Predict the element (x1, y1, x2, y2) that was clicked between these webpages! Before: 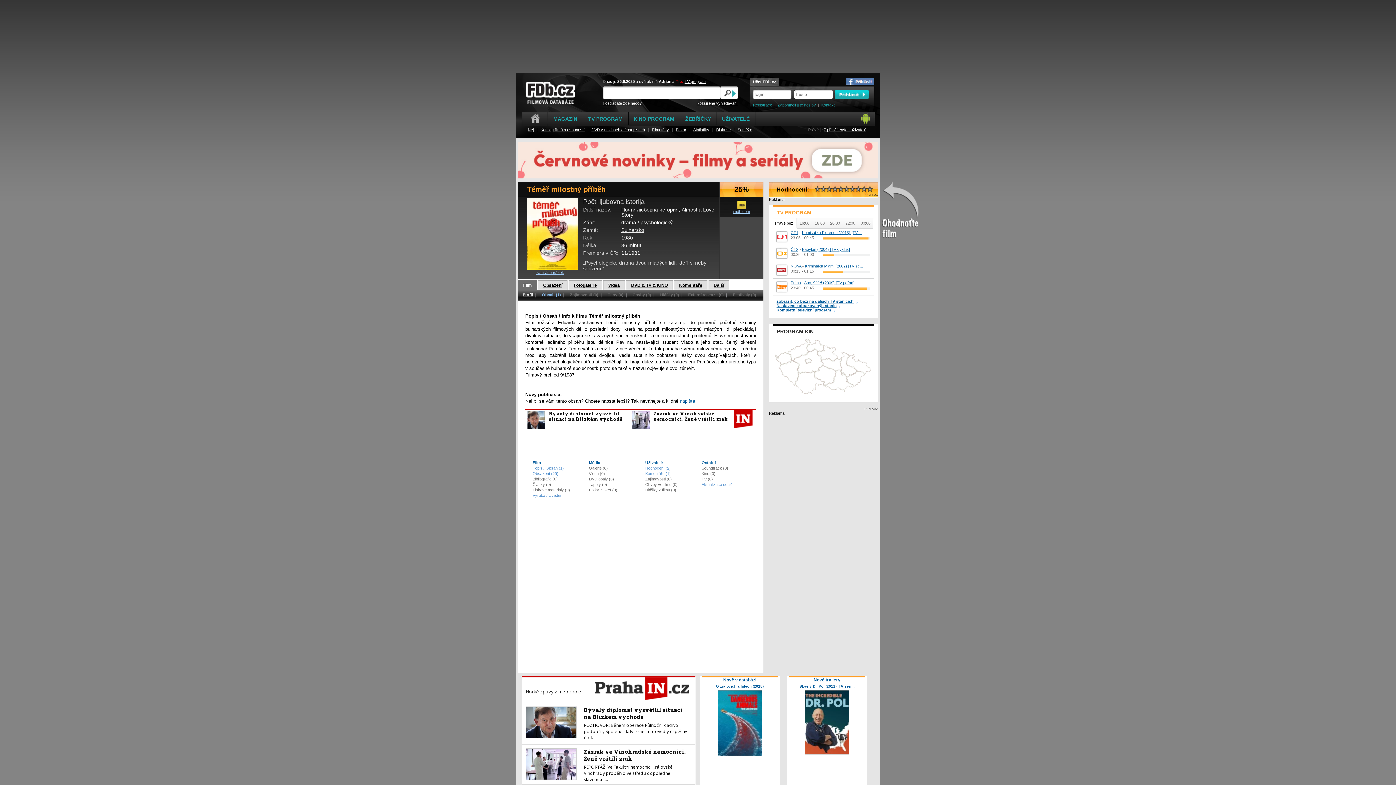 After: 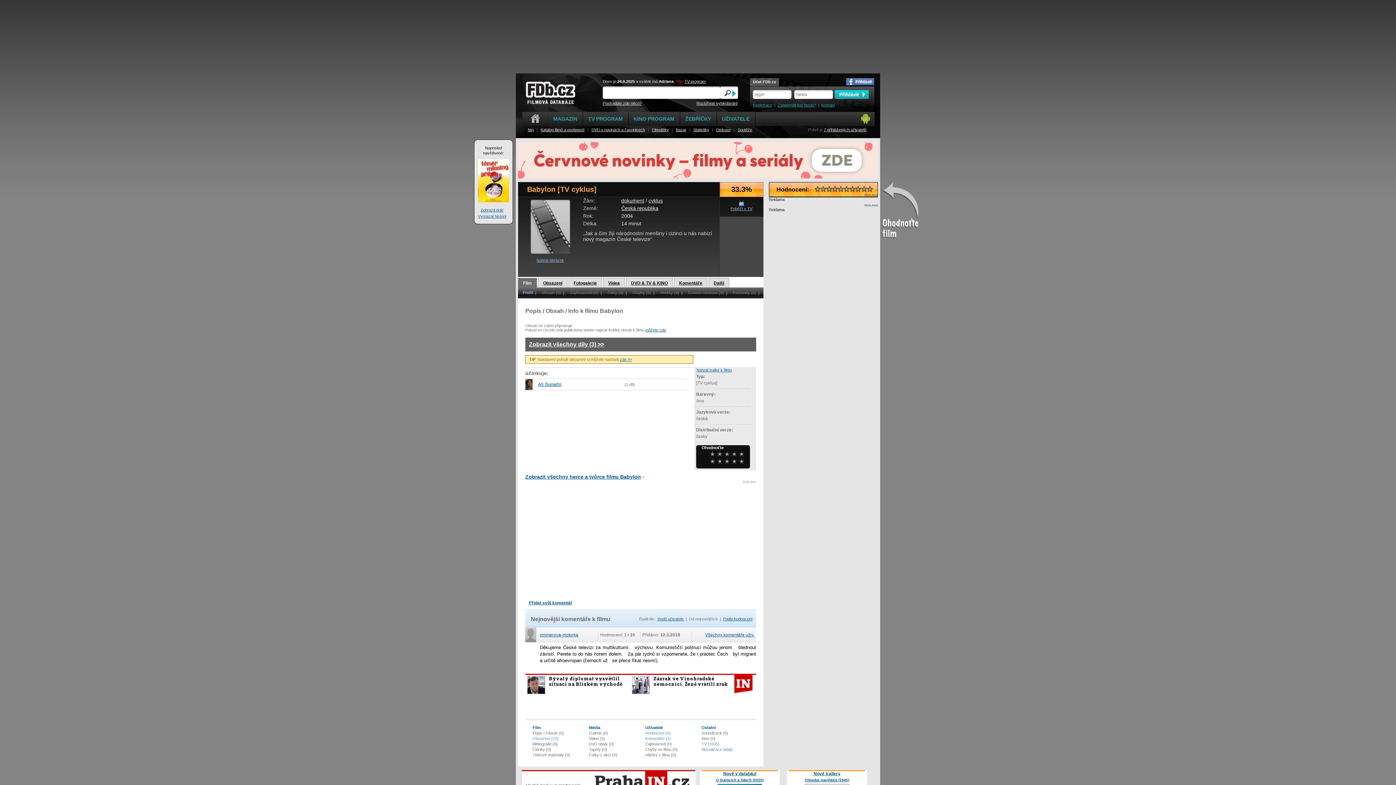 Action: label: Babylon (2004) [TV cyklus] bbox: (802, 247, 850, 251)